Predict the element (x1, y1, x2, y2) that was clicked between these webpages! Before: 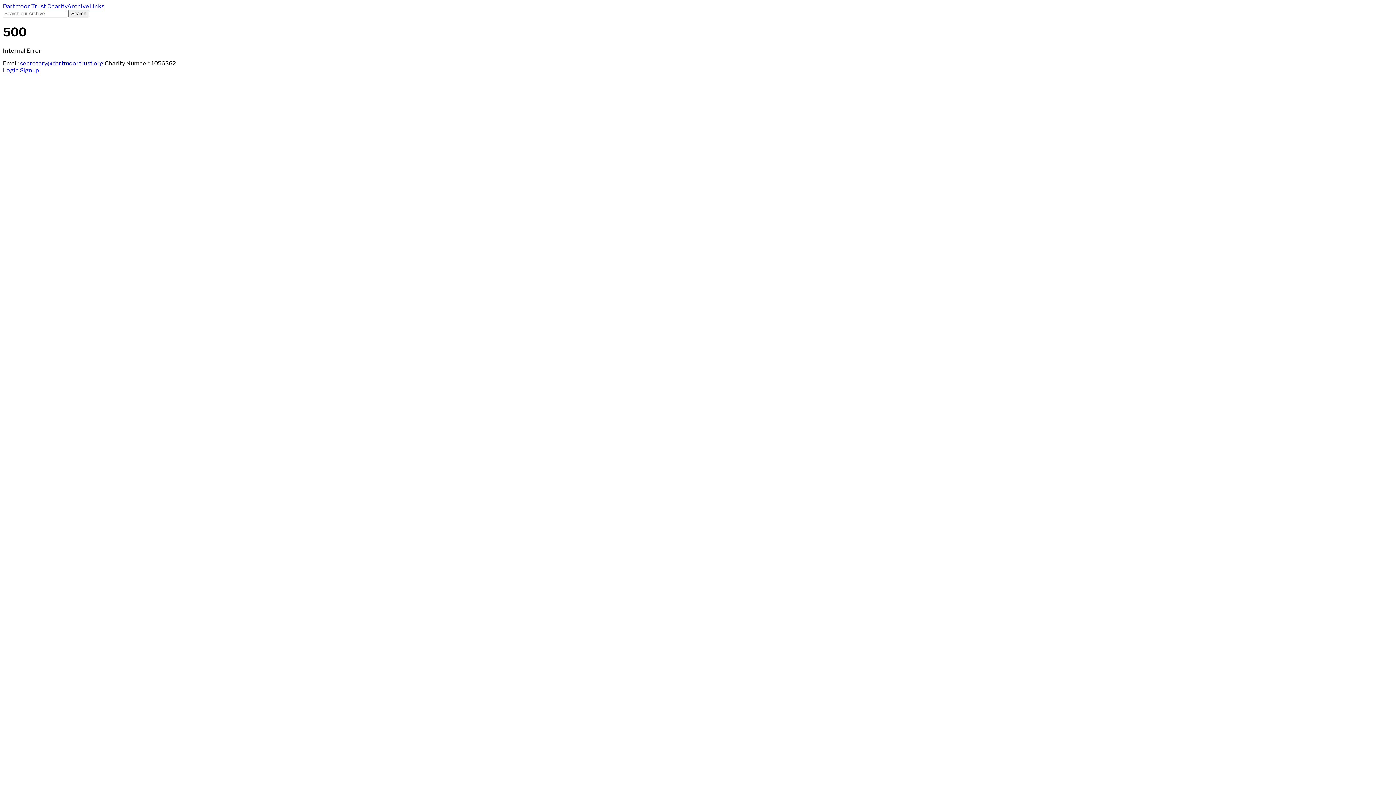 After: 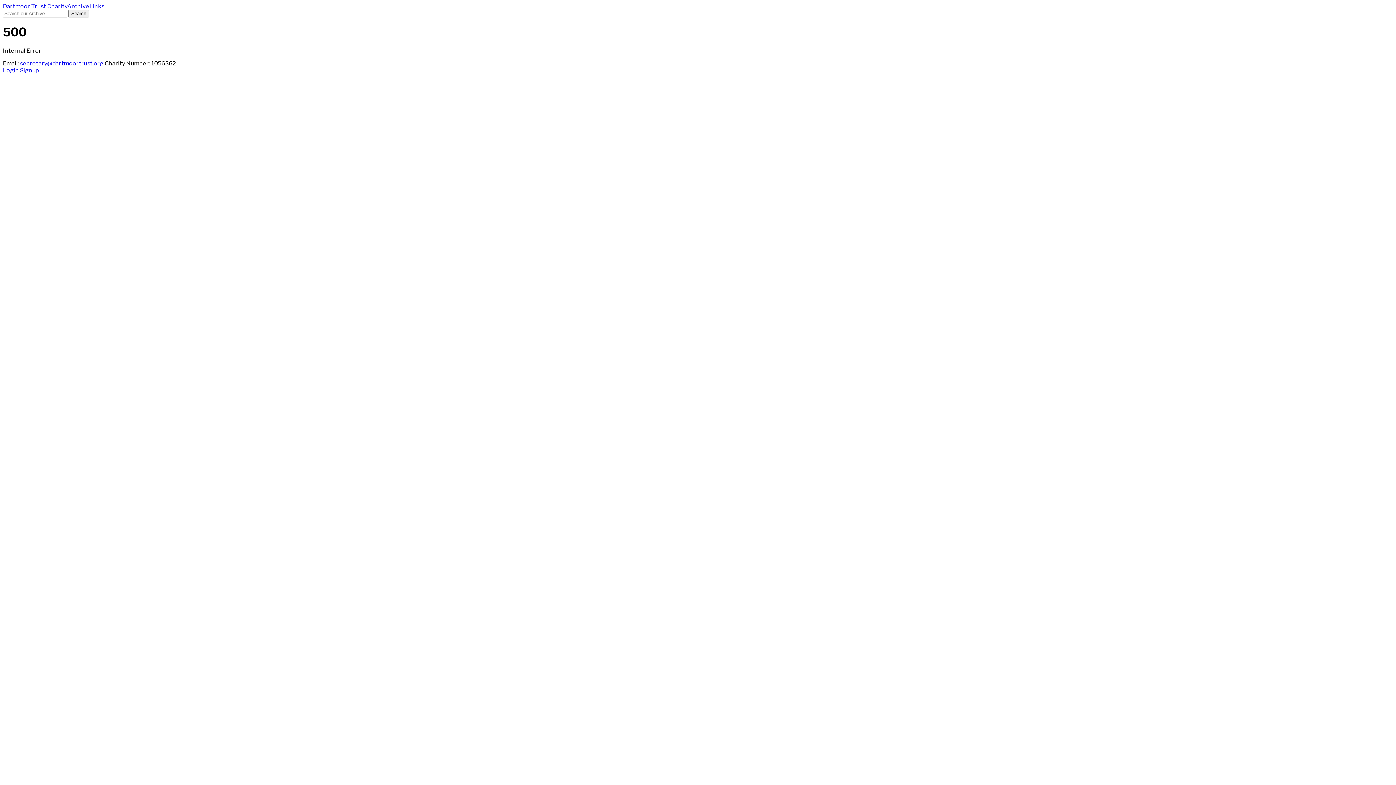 Action: bbox: (20, 59, 103, 66) label: secretary@dartmoortrust.org